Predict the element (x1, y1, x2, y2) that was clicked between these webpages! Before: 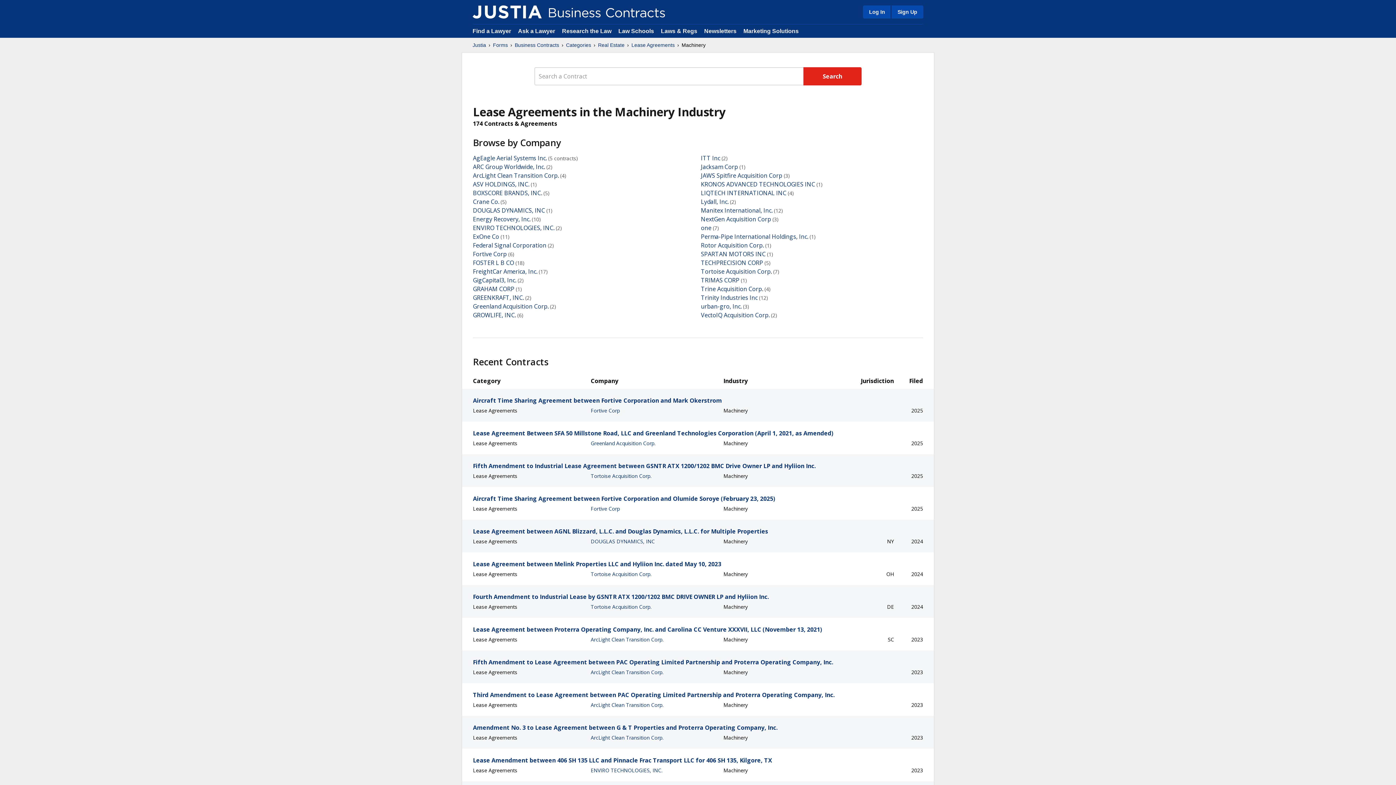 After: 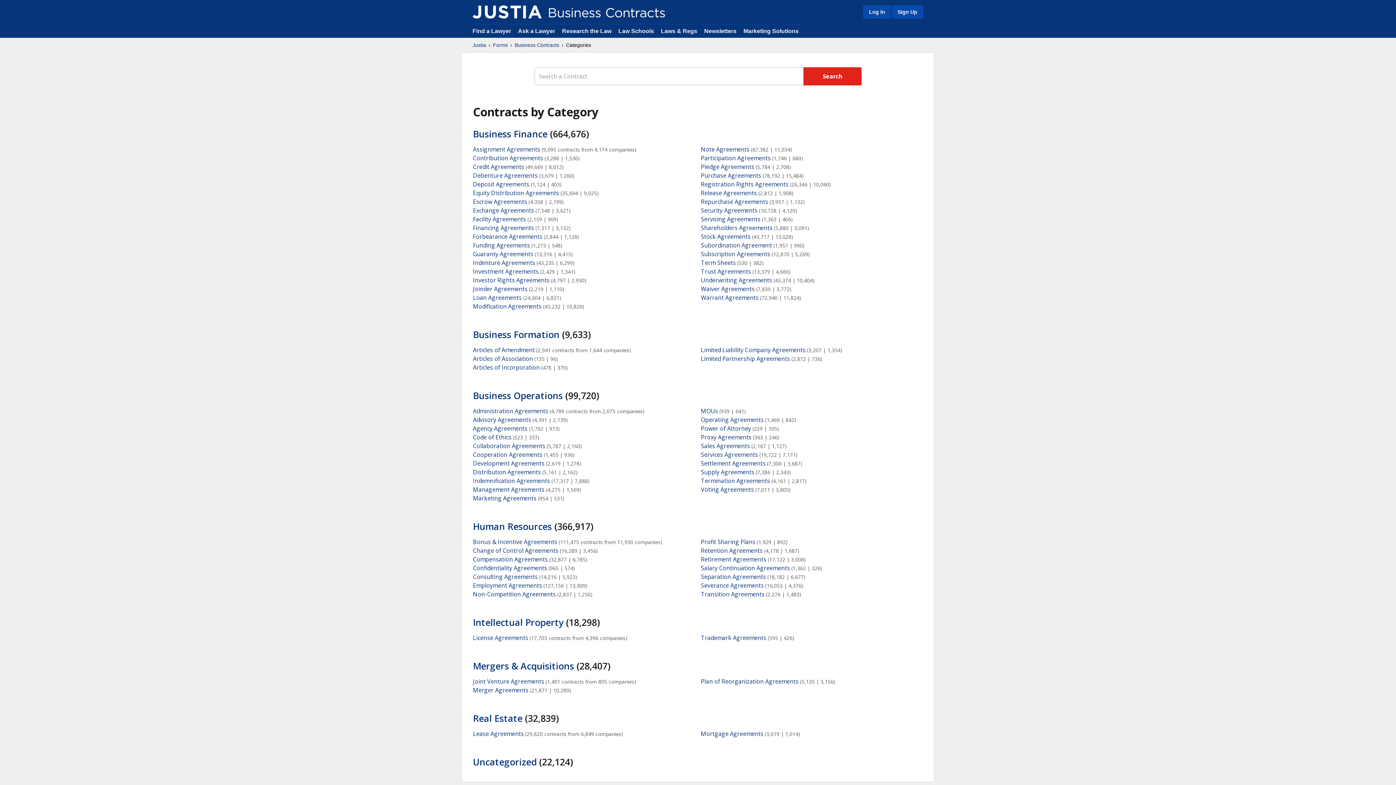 Action: label: Categories bbox: (566, 41, 591, 48)